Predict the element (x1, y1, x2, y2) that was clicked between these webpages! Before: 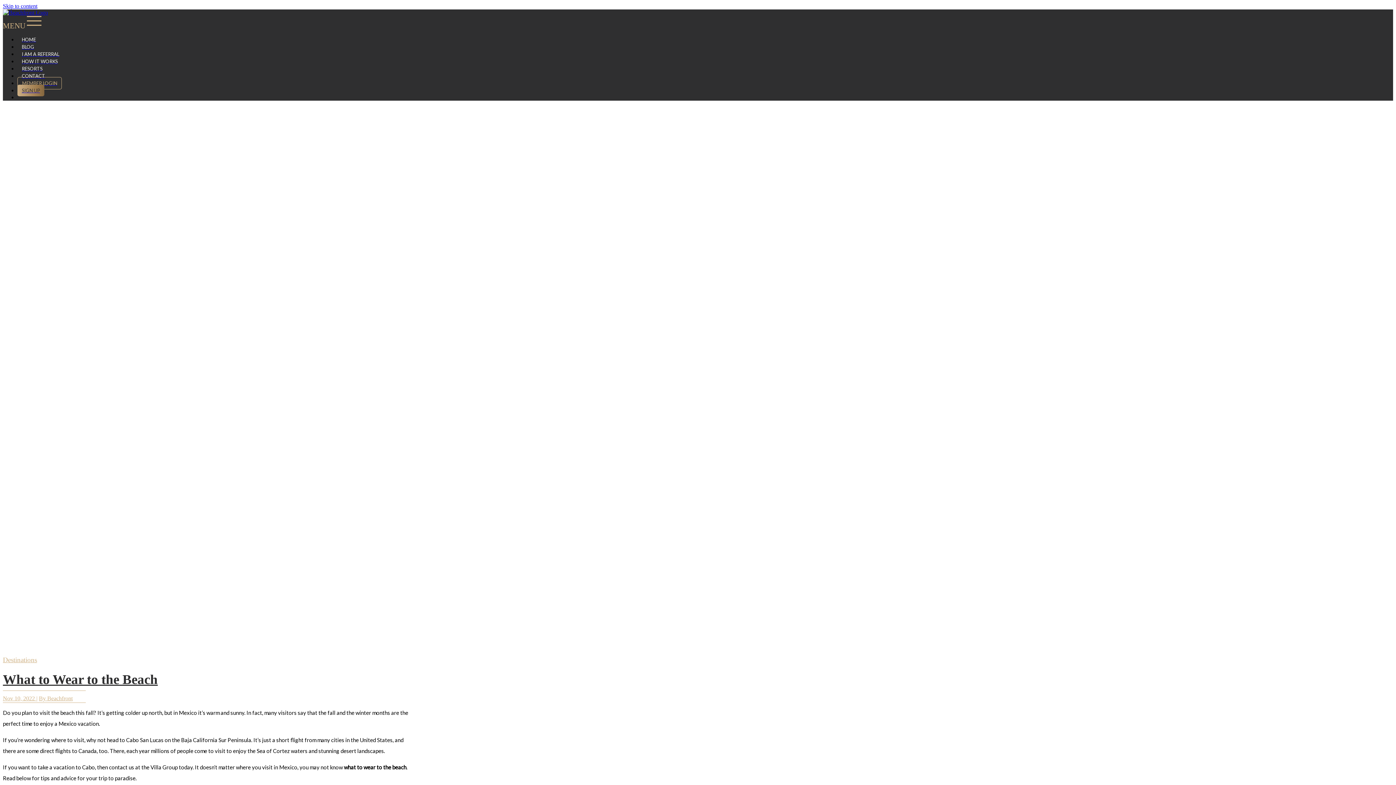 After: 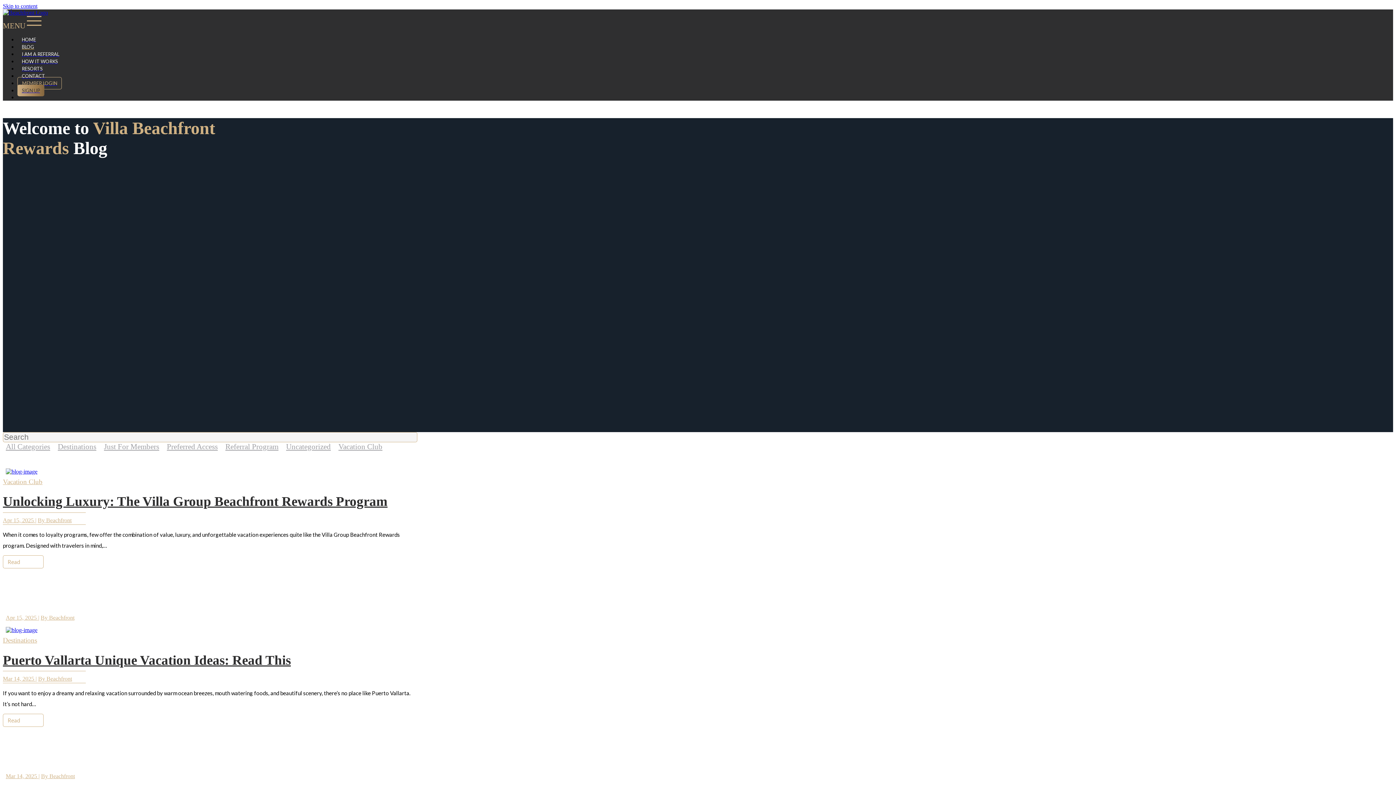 Action: label: BLOG bbox: (17, 41, 38, 52)